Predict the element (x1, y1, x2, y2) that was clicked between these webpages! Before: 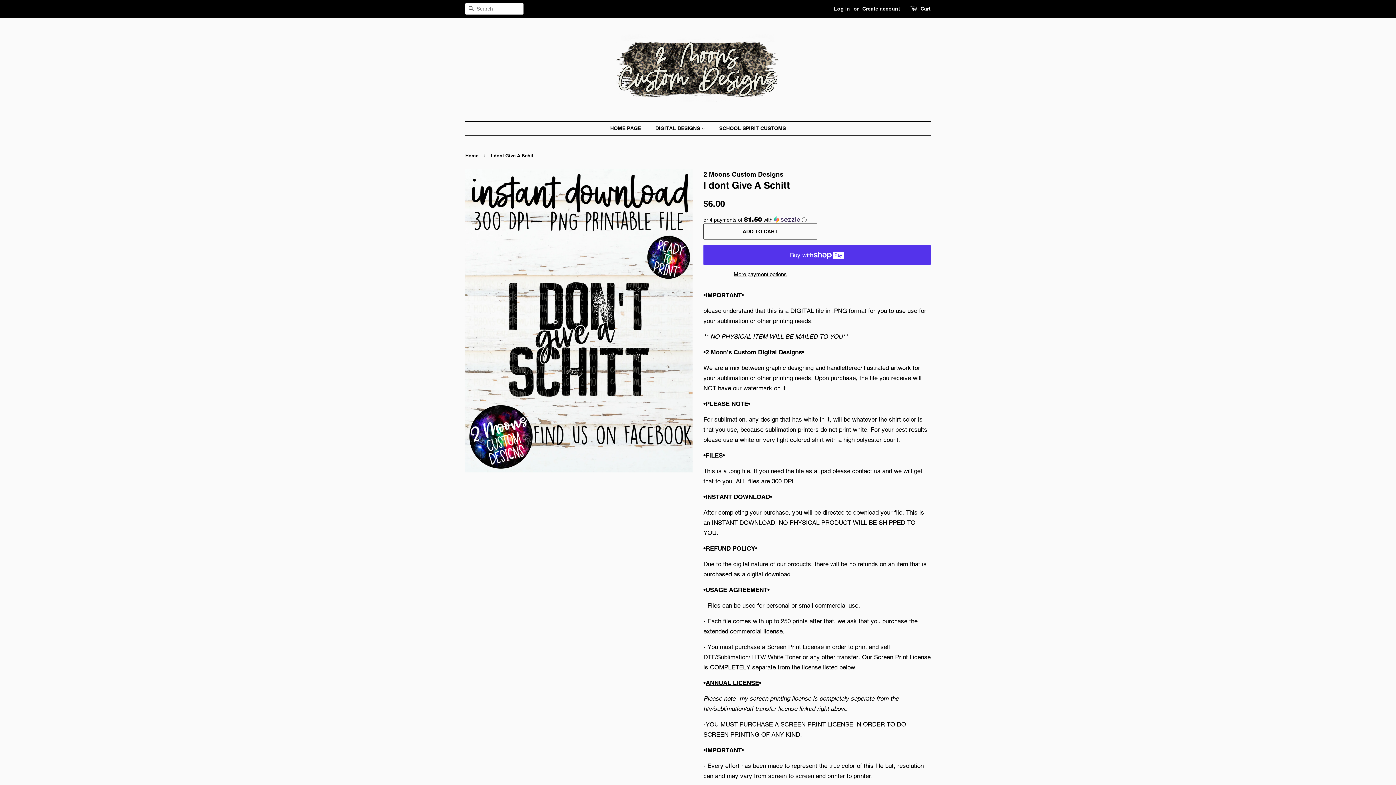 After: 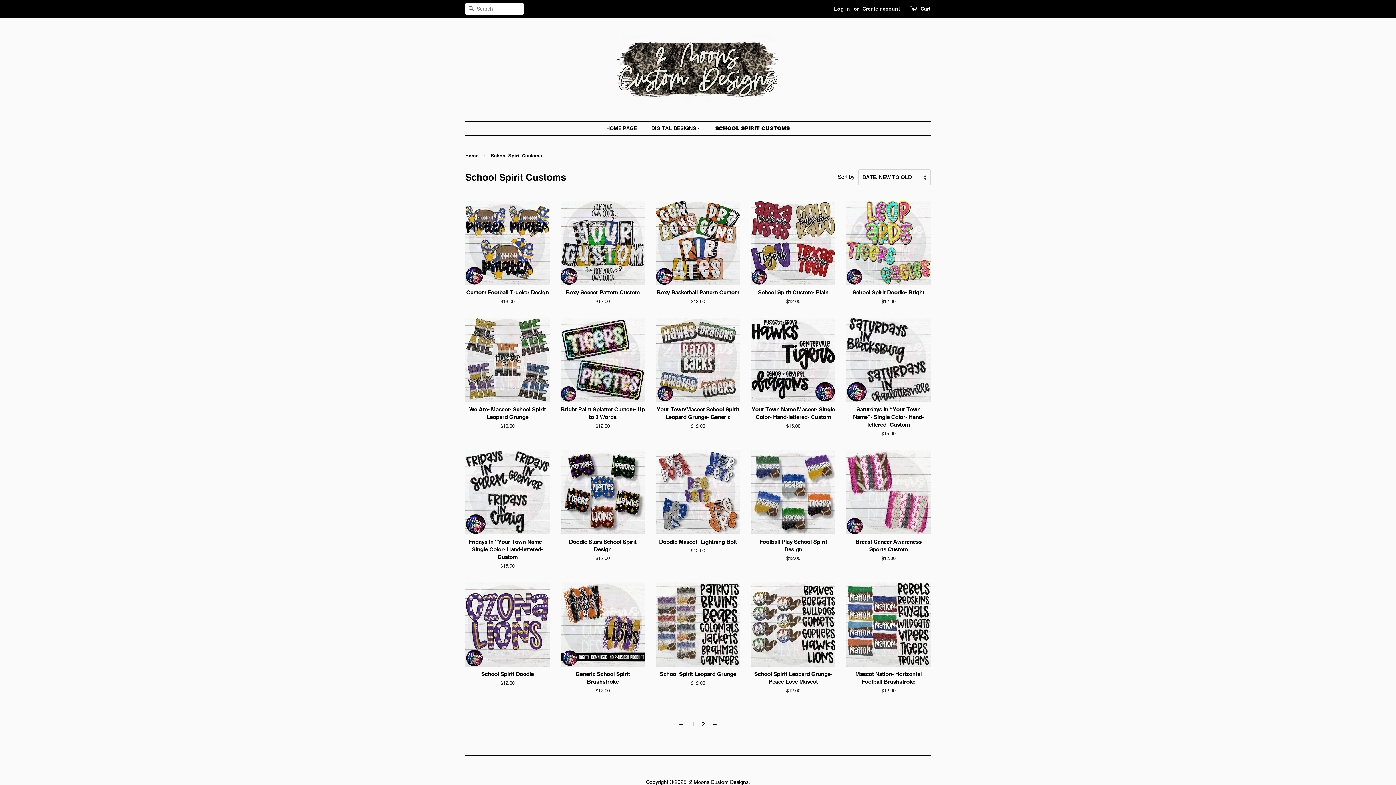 Action: label: SCHOOL SPIRIT CUSTOMS bbox: (714, 121, 786, 135)